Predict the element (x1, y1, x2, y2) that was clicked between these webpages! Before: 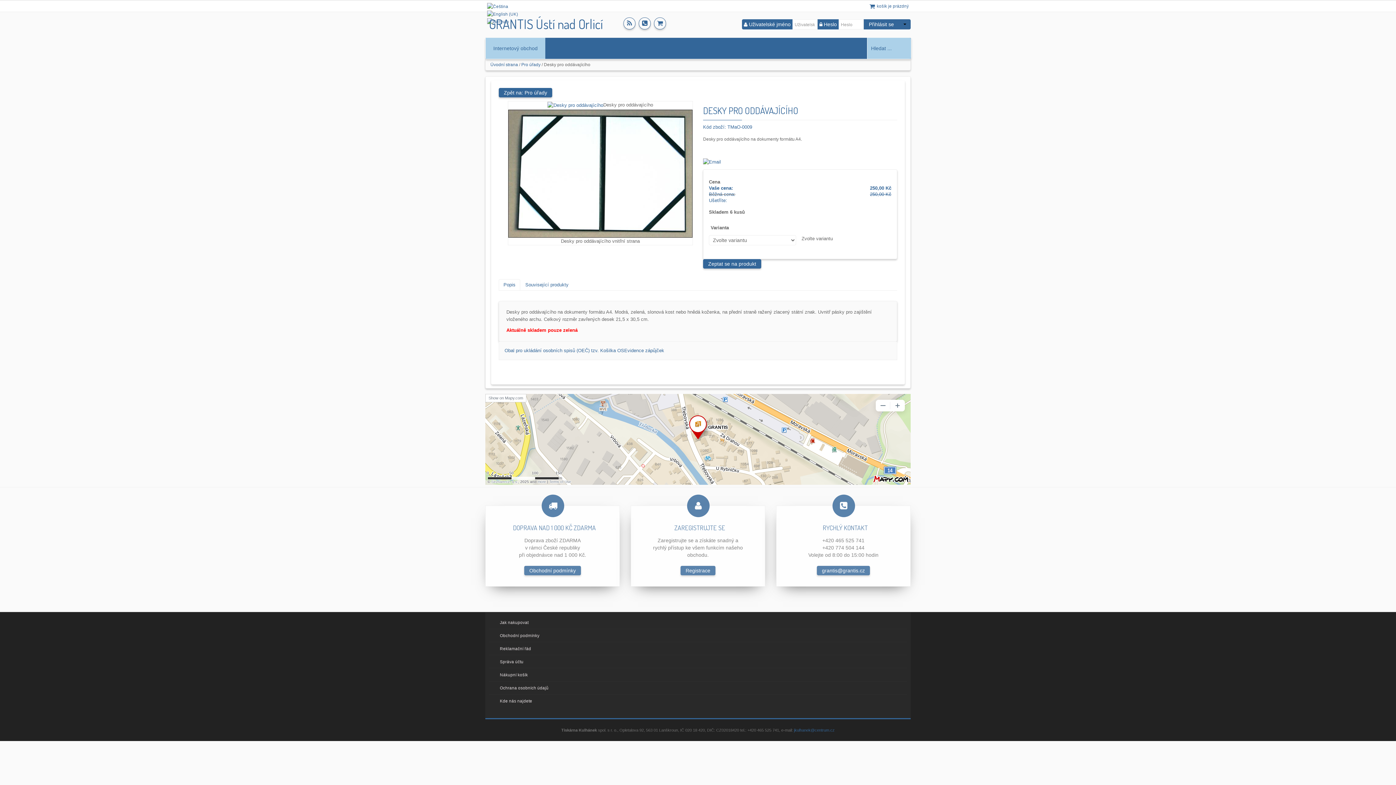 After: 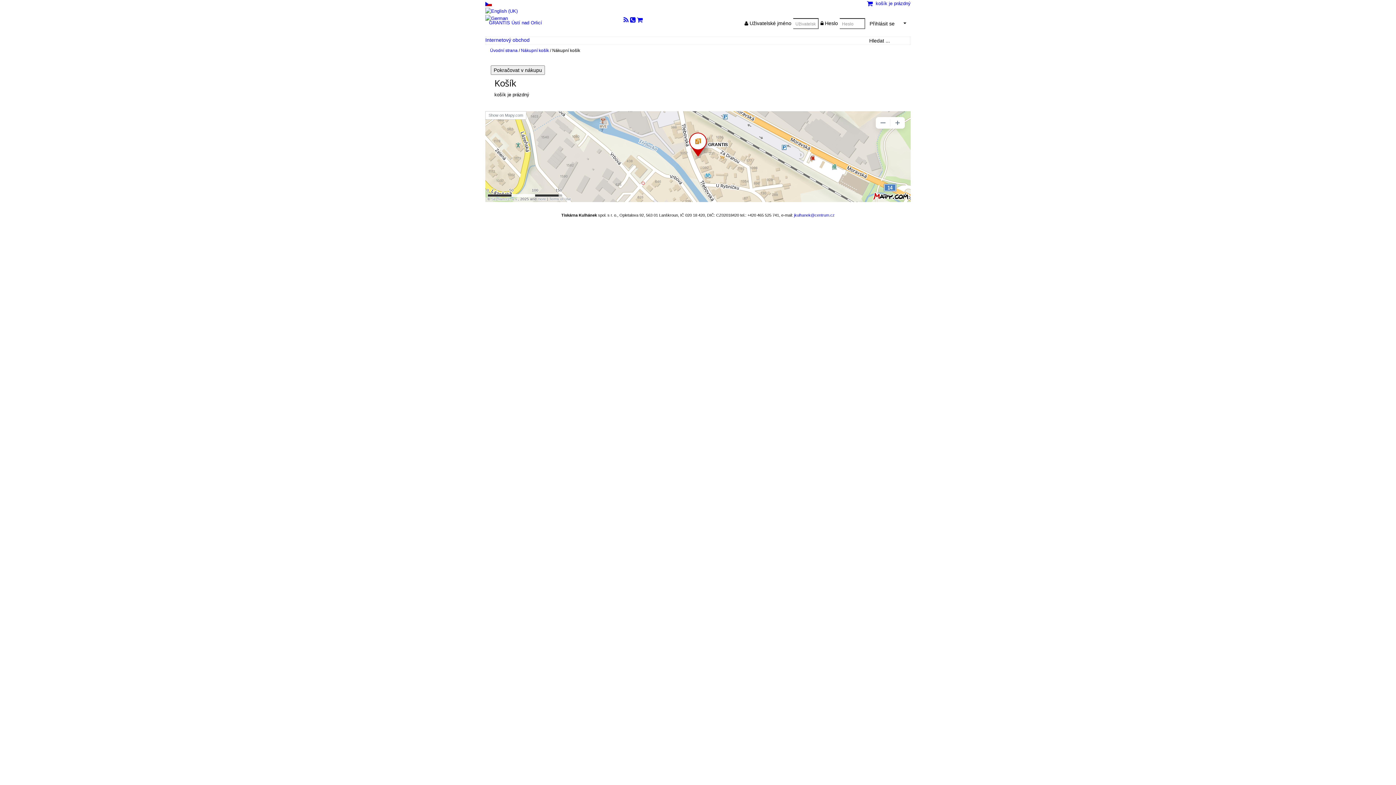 Action: label:   bbox: (869, 3, 876, 8)